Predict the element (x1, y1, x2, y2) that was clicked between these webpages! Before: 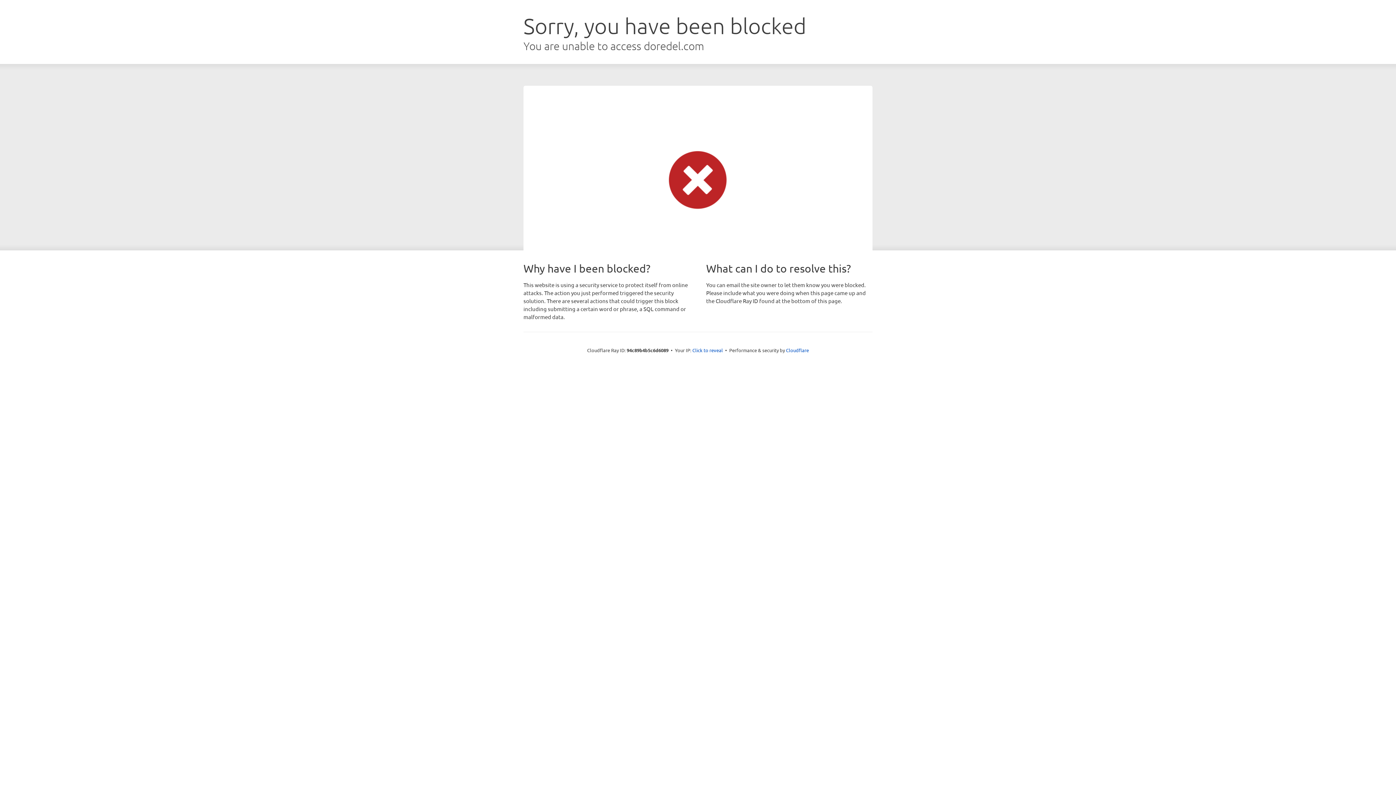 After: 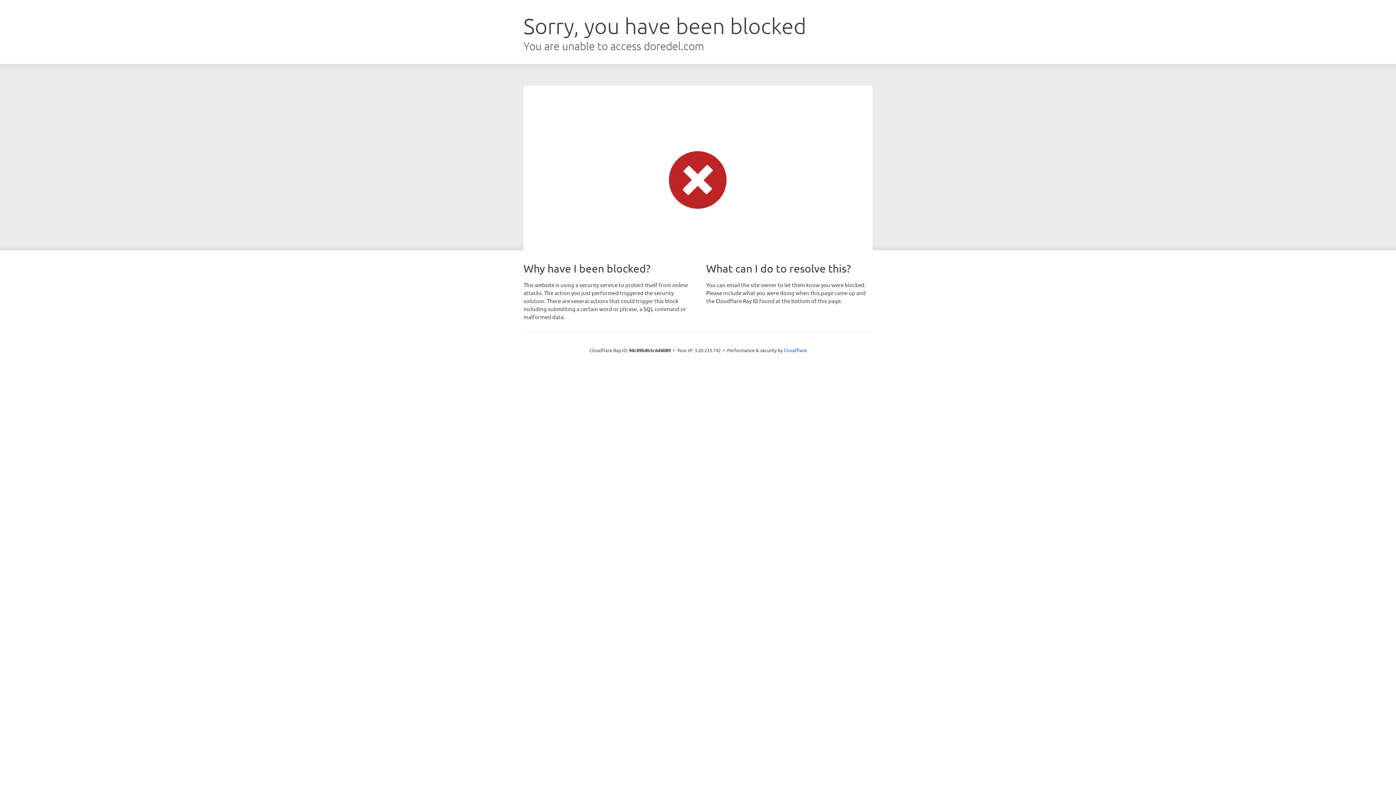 Action: bbox: (692, 346, 723, 353) label: Click to reveal